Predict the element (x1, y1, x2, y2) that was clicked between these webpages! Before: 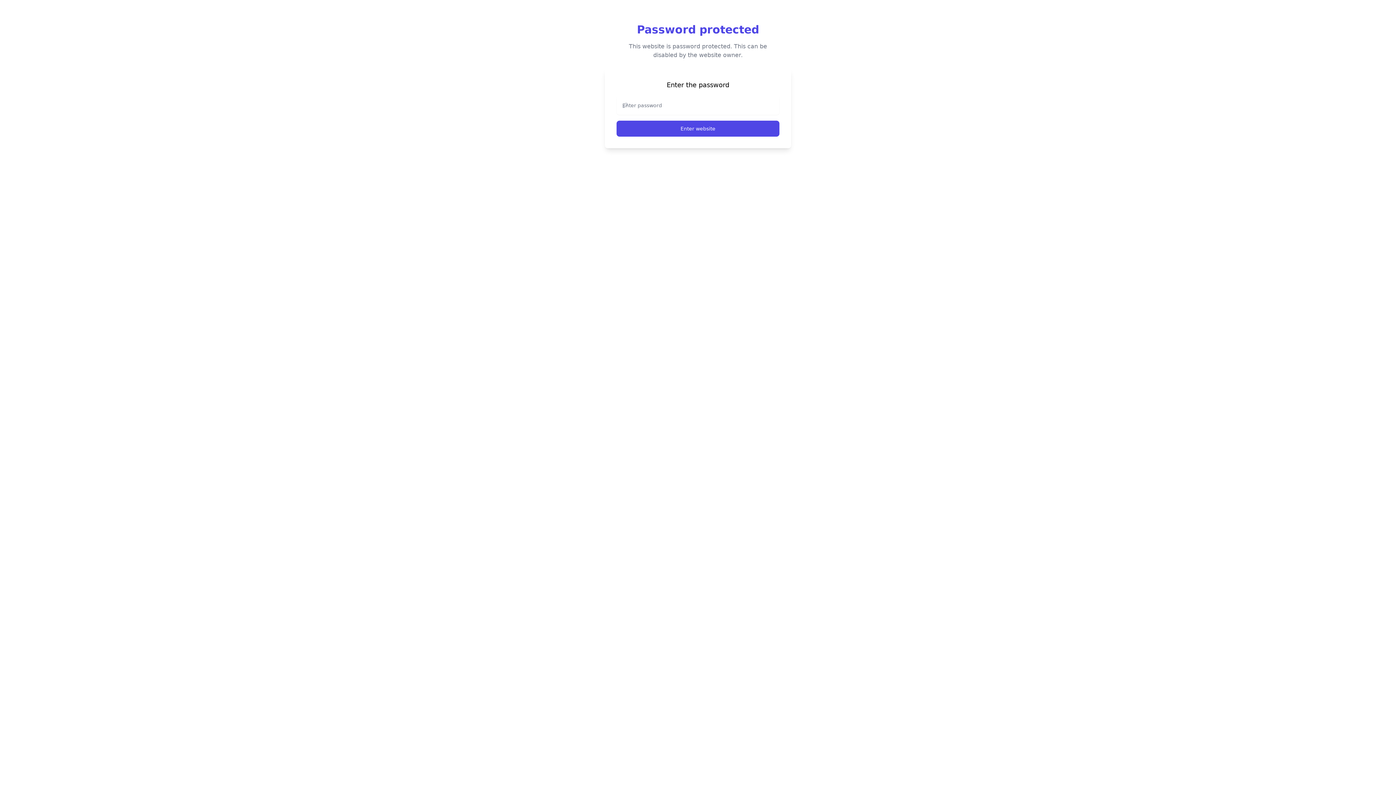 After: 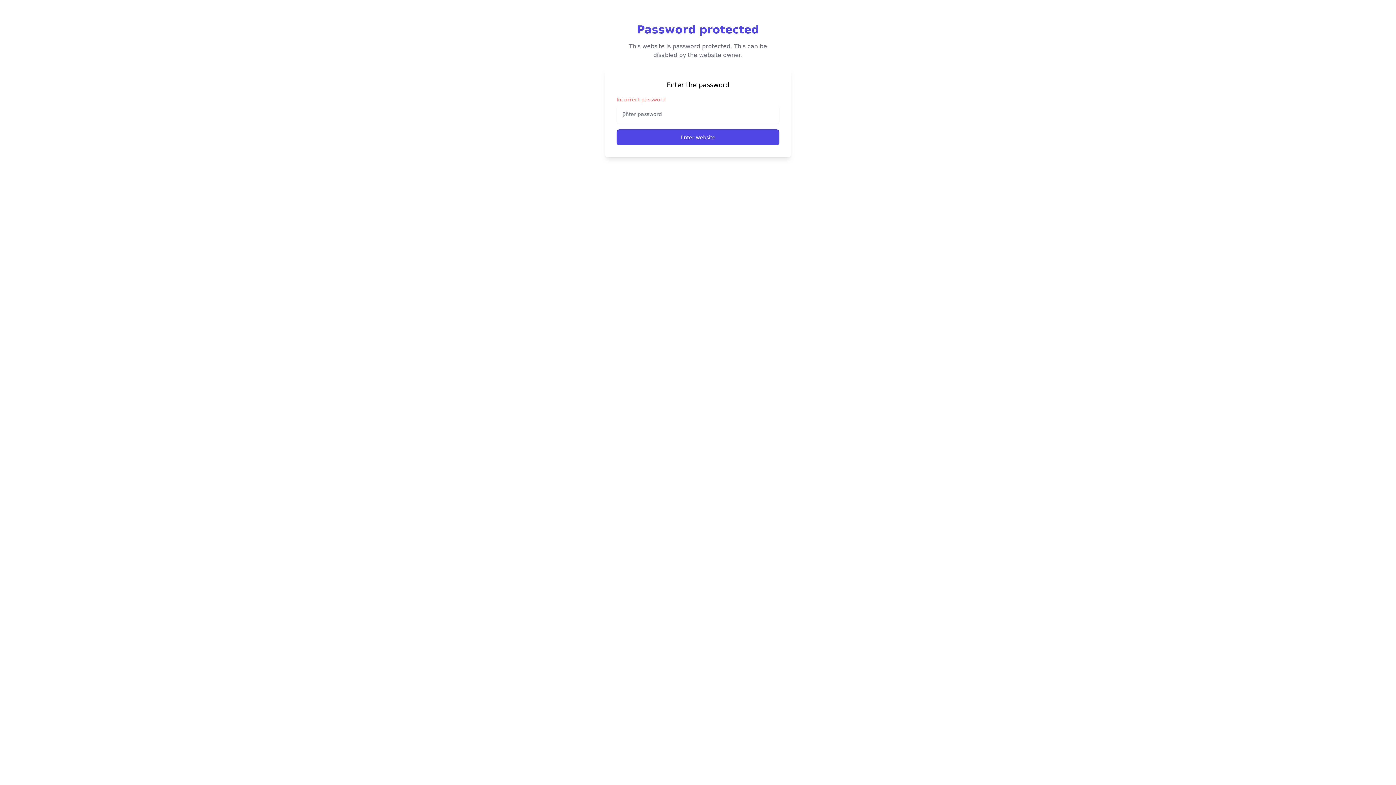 Action: label: Enter website bbox: (616, 120, 779, 136)